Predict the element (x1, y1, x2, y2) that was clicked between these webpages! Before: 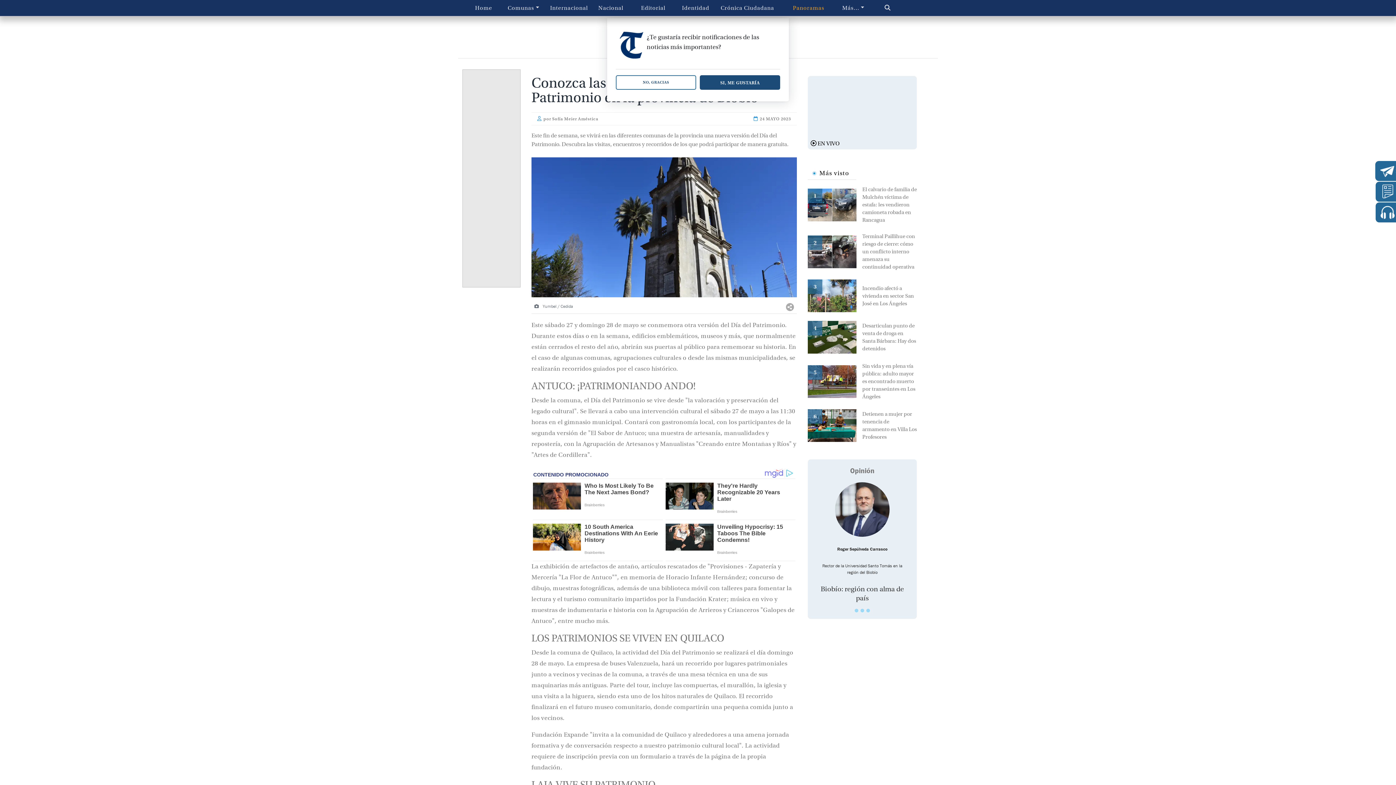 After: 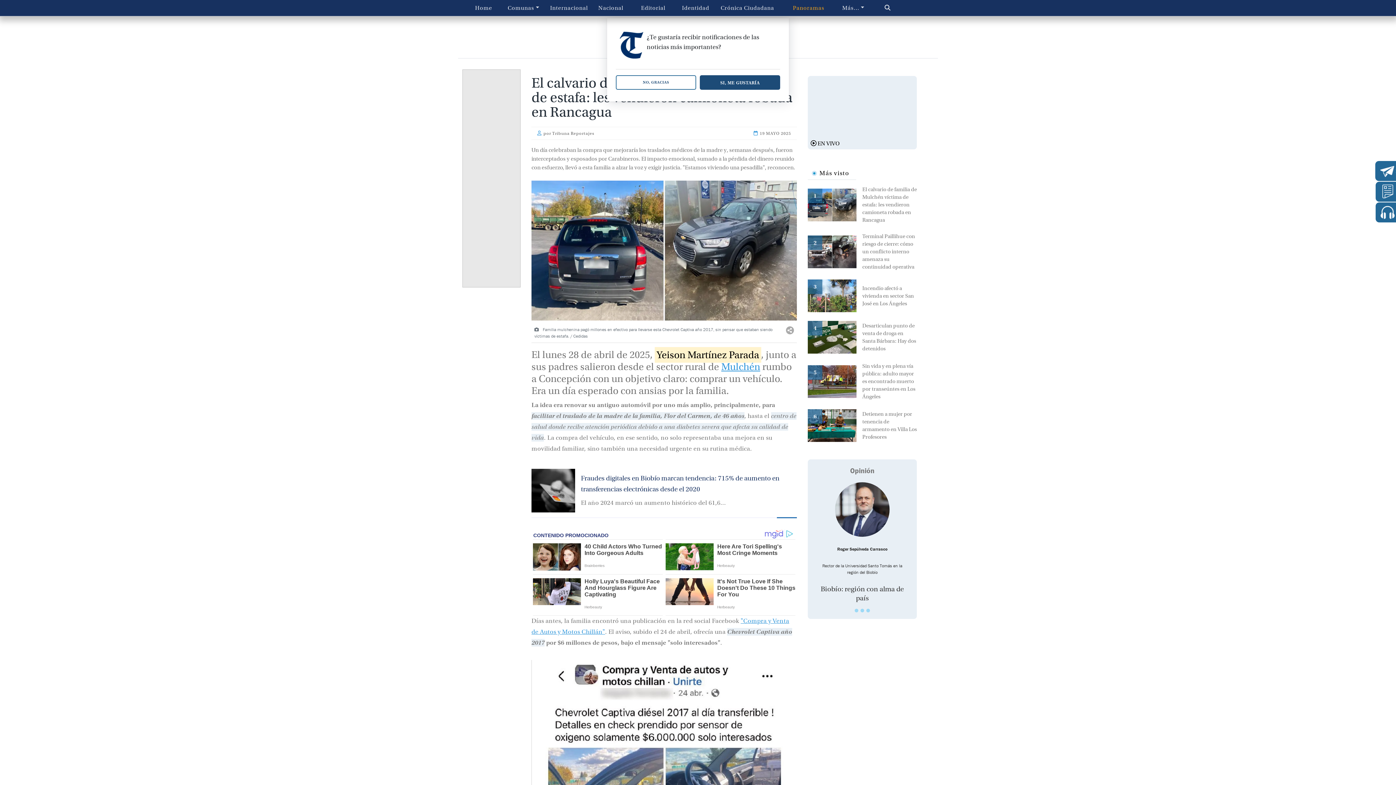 Action: bbox: (808, 201, 862, 207)